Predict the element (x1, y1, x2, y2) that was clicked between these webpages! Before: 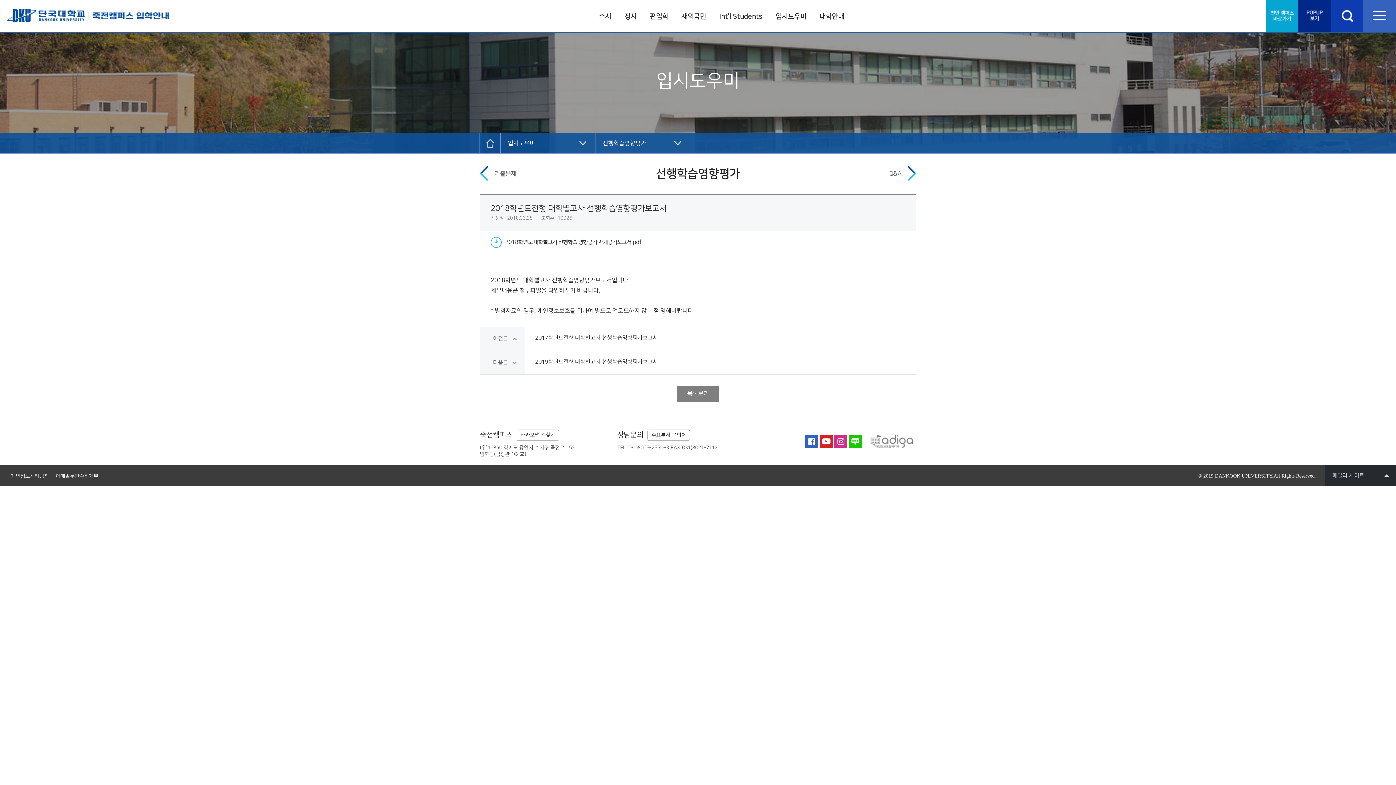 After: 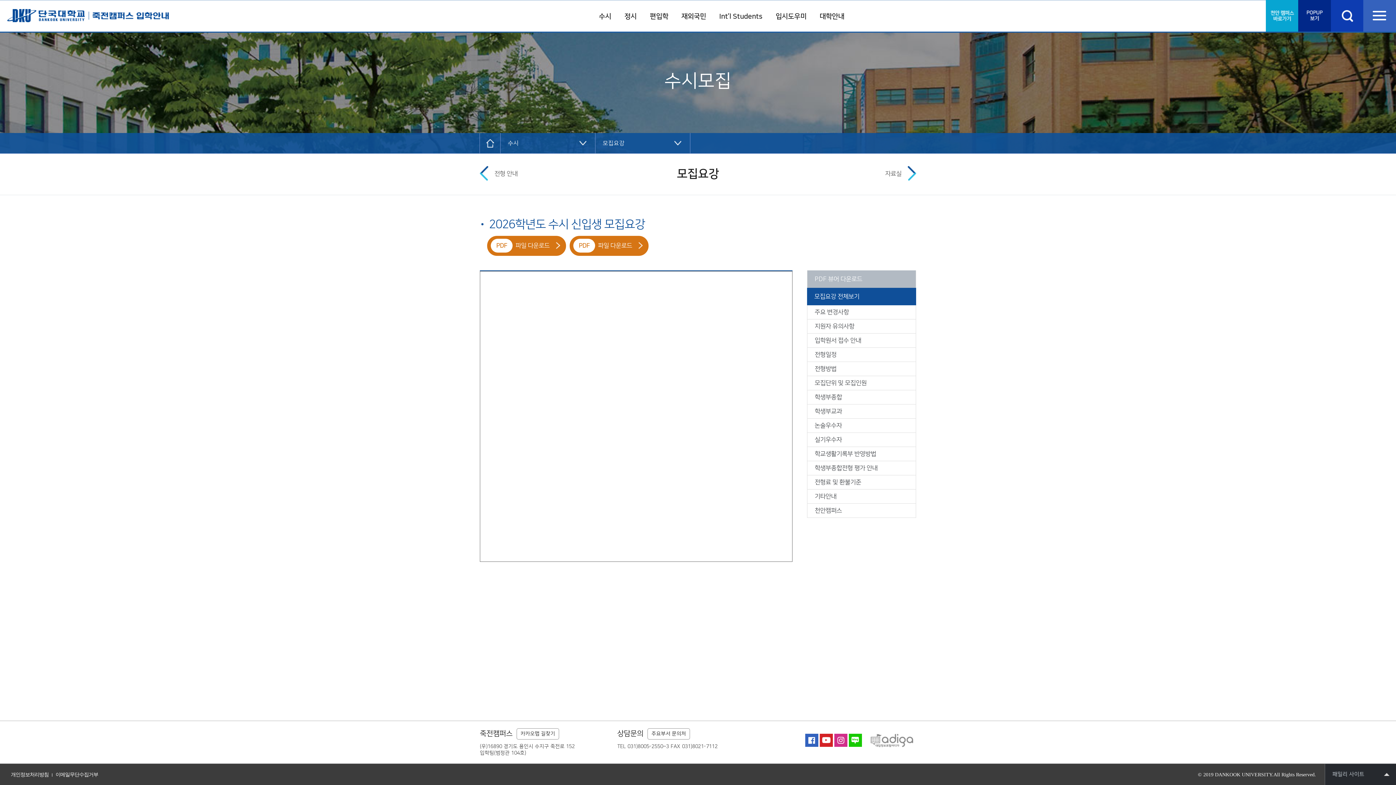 Action: bbox: (592, 0, 618, 33) label: 수시